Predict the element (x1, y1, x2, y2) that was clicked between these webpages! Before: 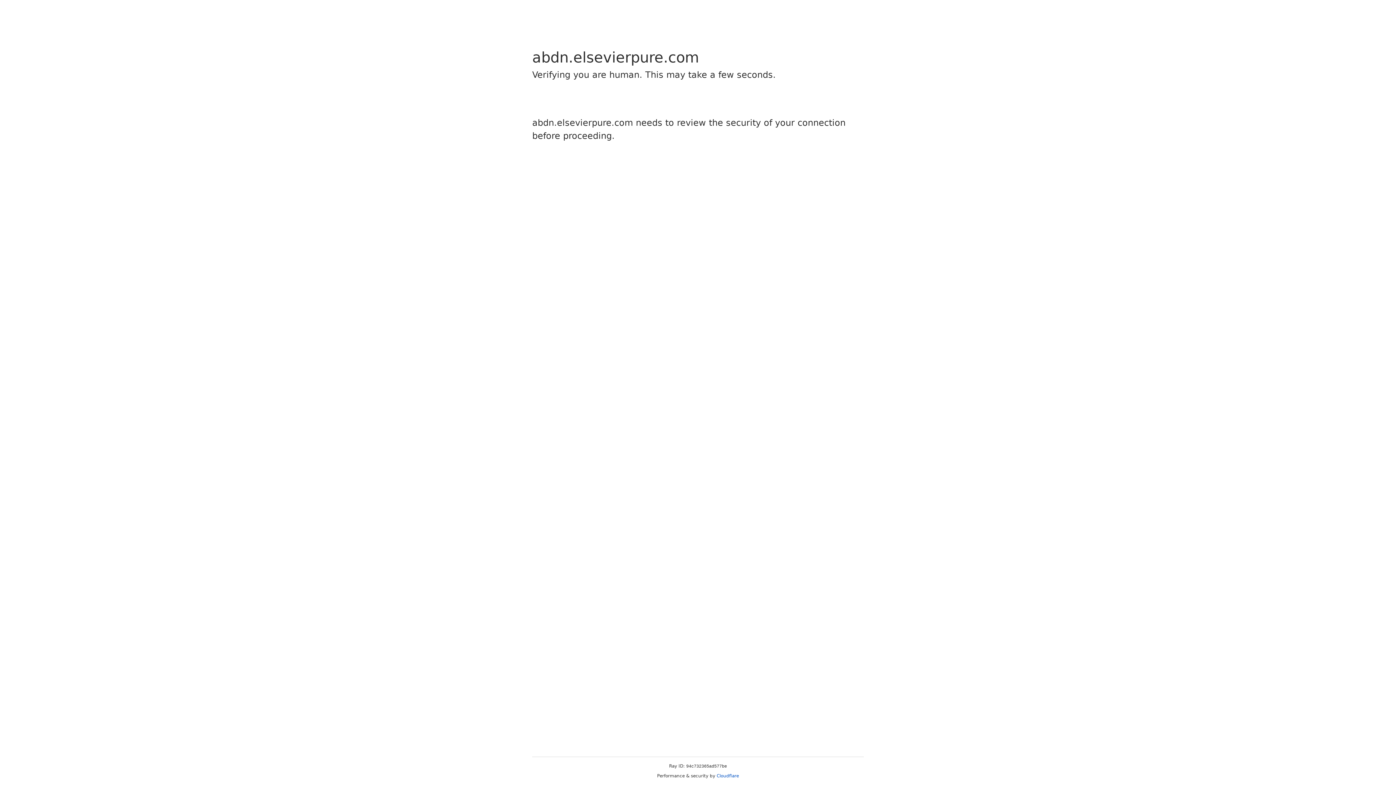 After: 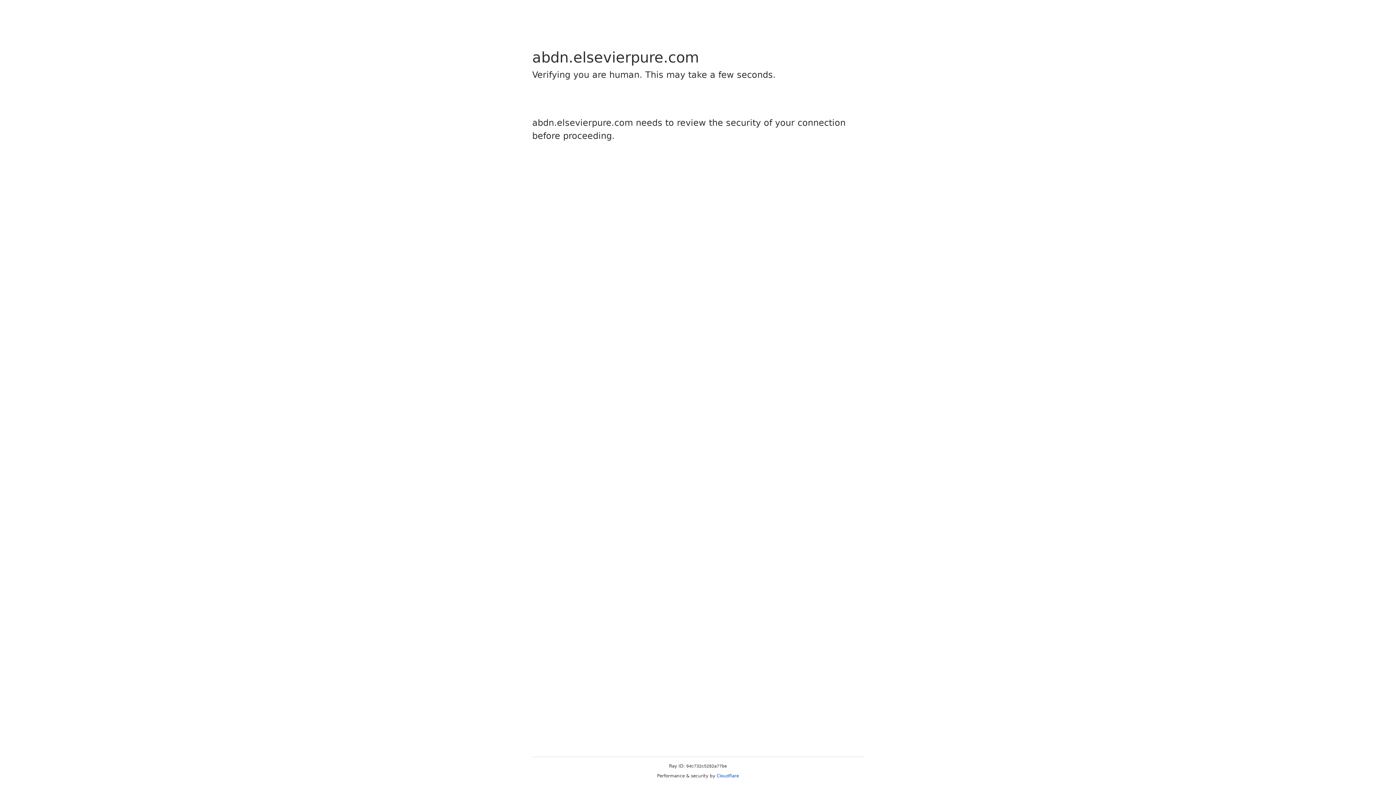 Action: bbox: (716, 773, 739, 778) label: Cloudflare